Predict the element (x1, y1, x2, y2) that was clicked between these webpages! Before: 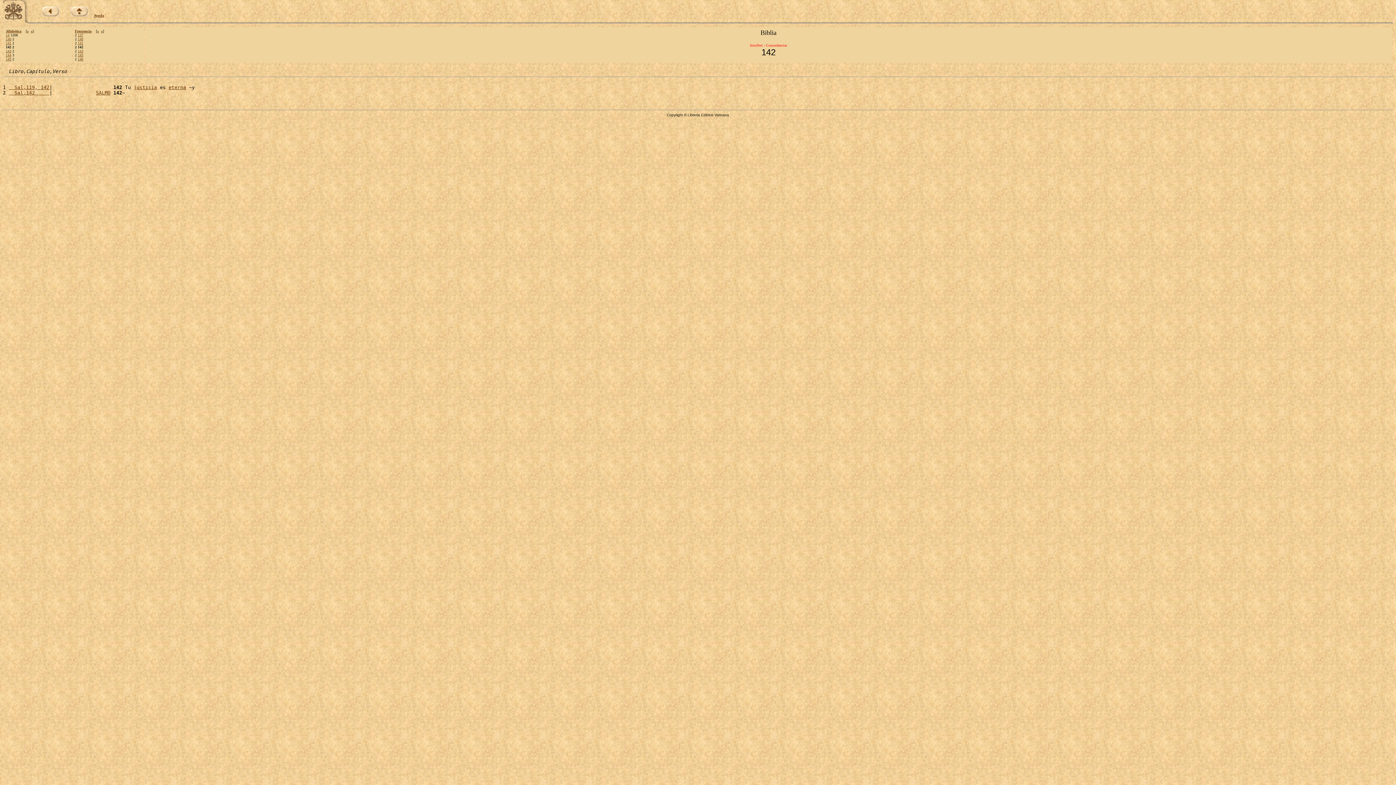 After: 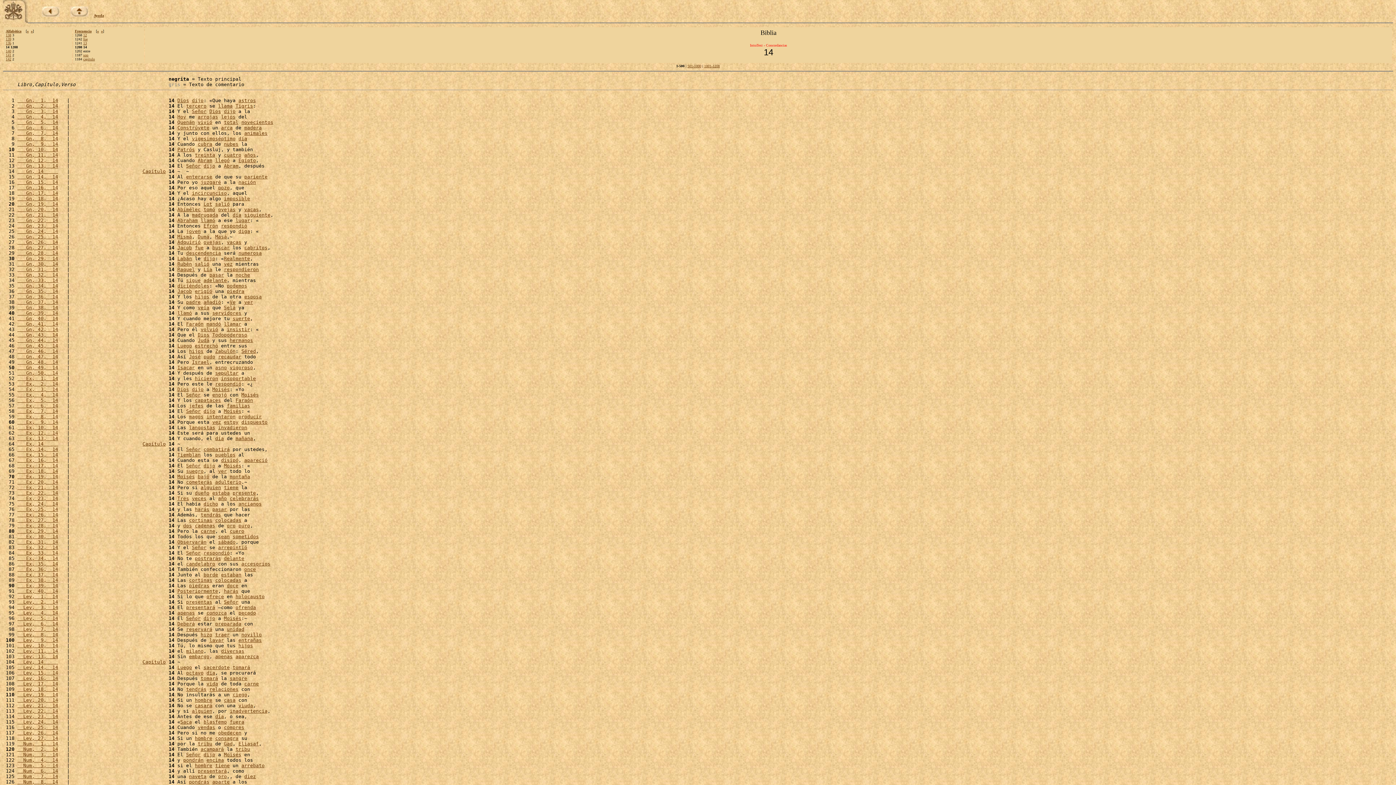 Action: bbox: (5, 33, 9, 37) label: 14